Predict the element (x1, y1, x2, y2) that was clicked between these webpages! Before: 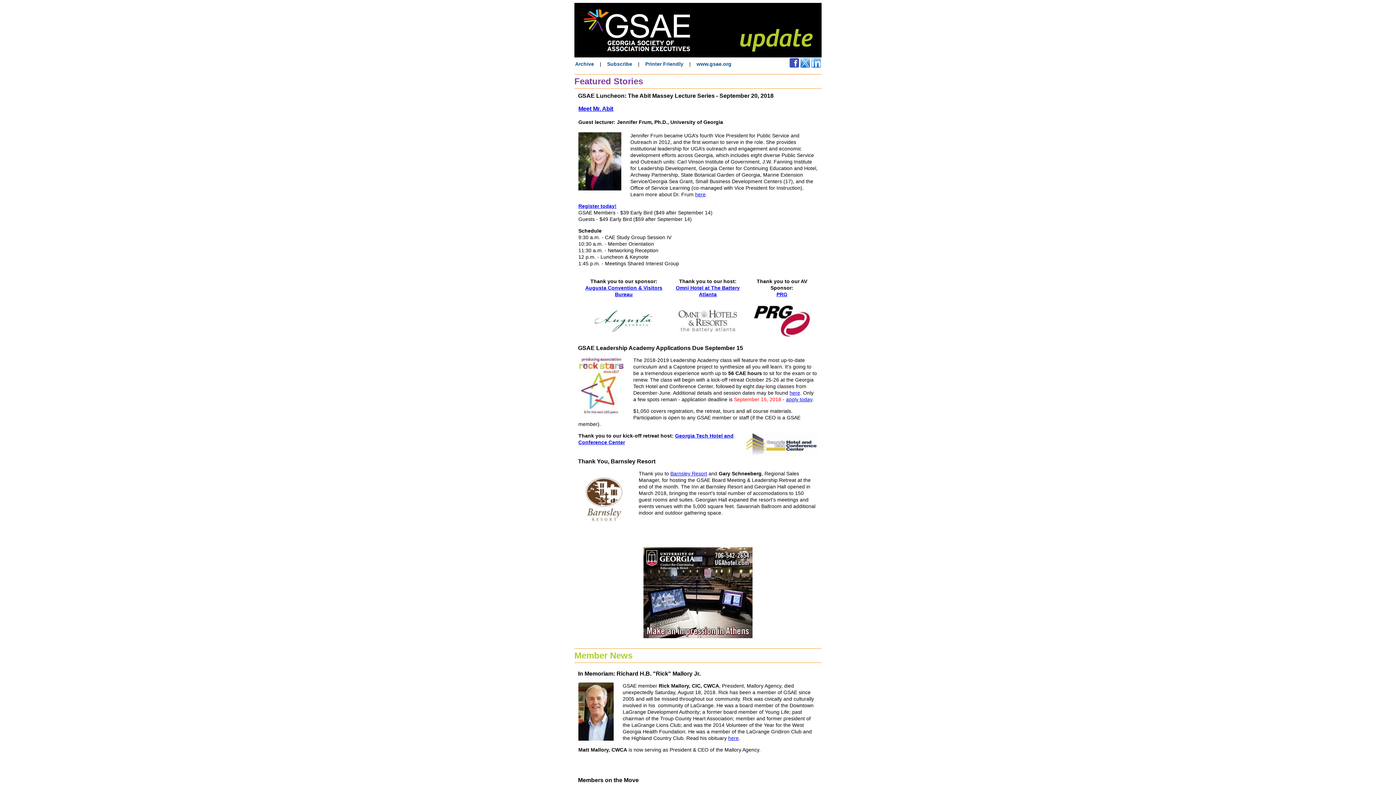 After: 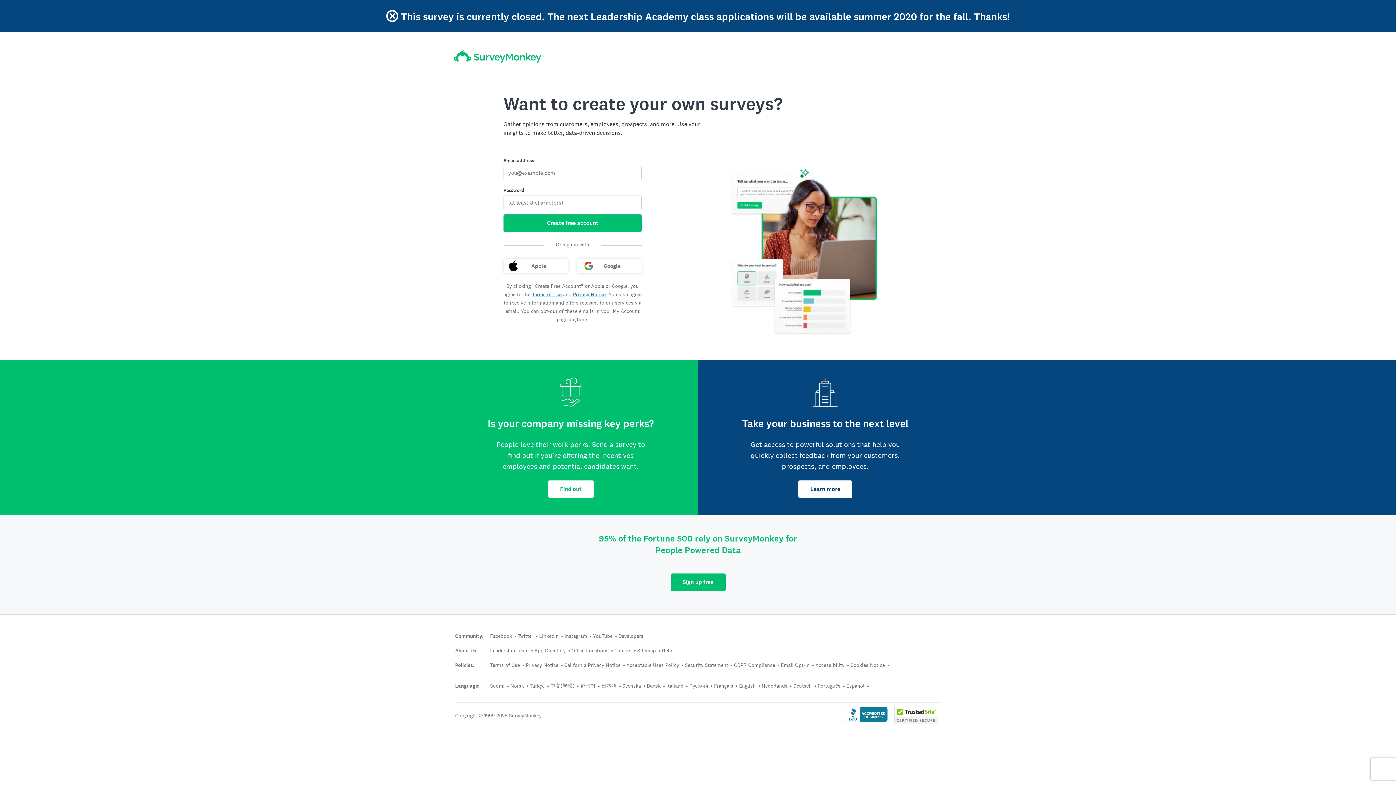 Action: label: apply today bbox: (786, 396, 812, 402)